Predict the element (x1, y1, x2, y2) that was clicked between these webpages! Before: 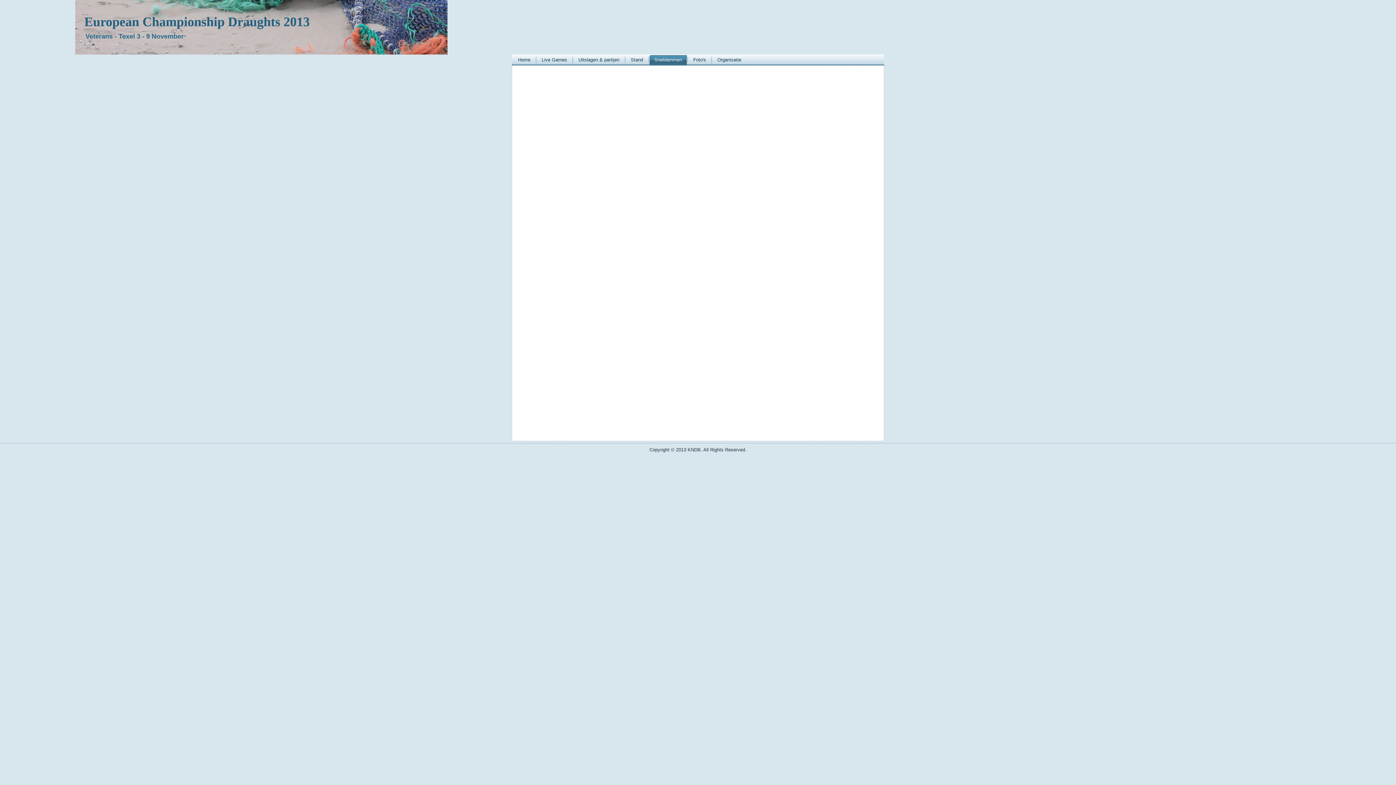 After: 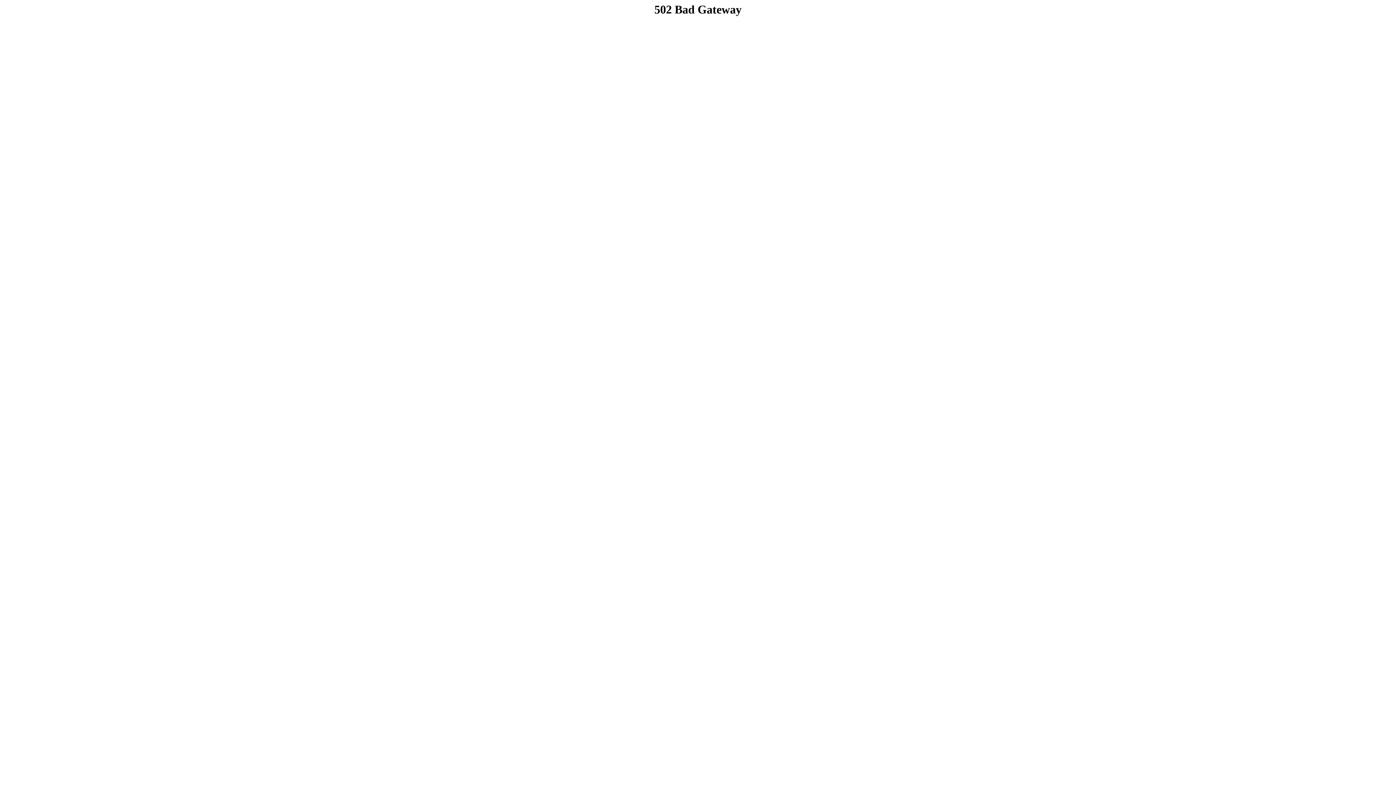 Action: bbox: (84, 14, 309, 29) label: European Championship Draughts 2013